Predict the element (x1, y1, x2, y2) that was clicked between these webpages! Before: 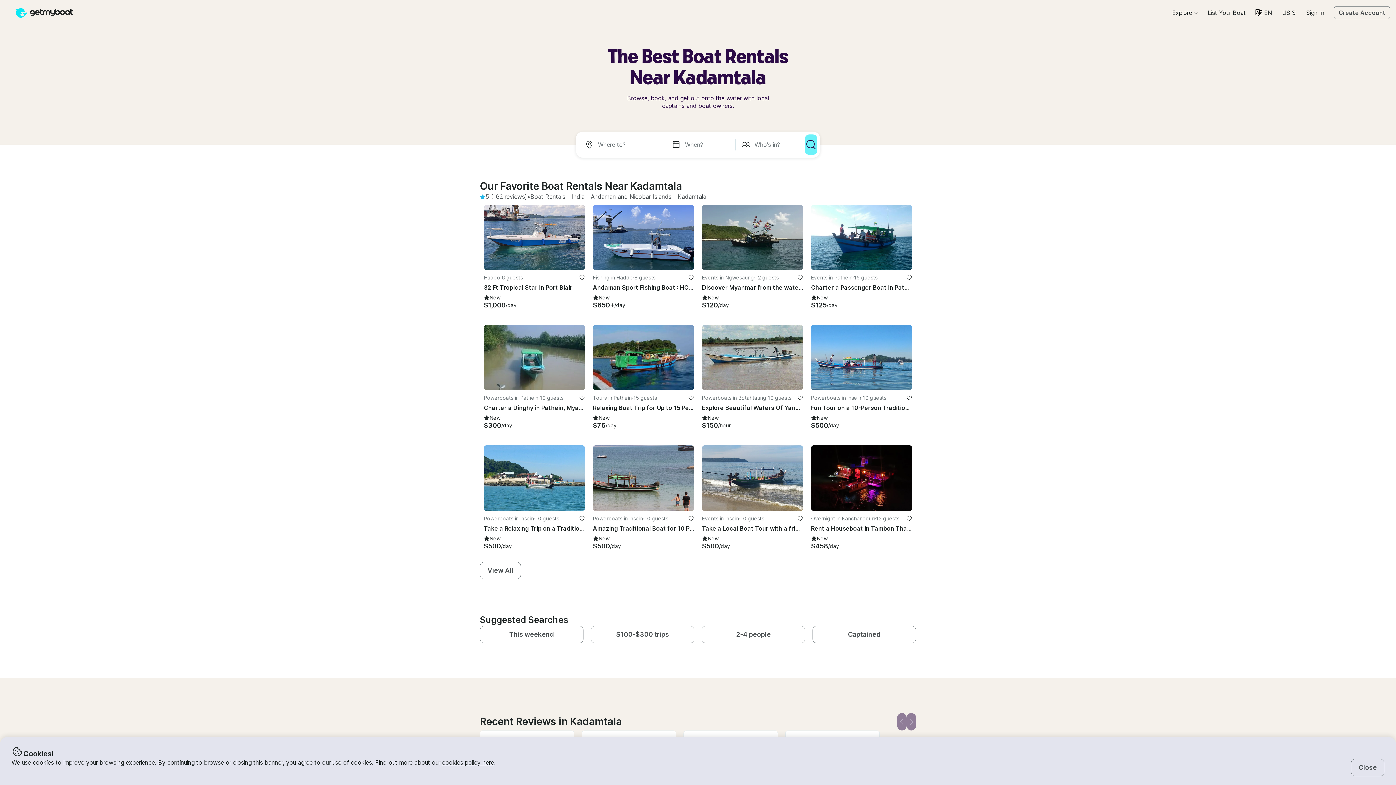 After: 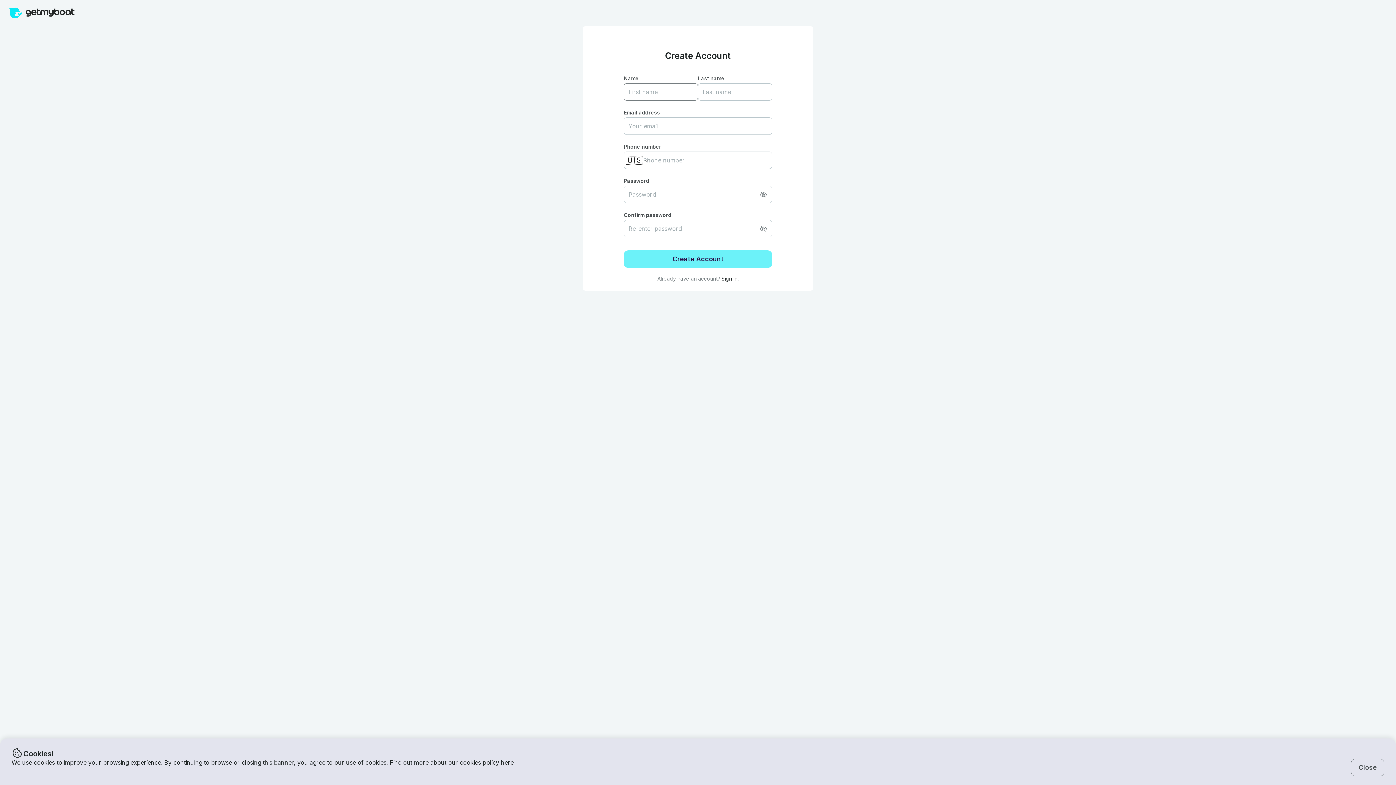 Action: bbox: (797, 274, 803, 280) label: favorite listing